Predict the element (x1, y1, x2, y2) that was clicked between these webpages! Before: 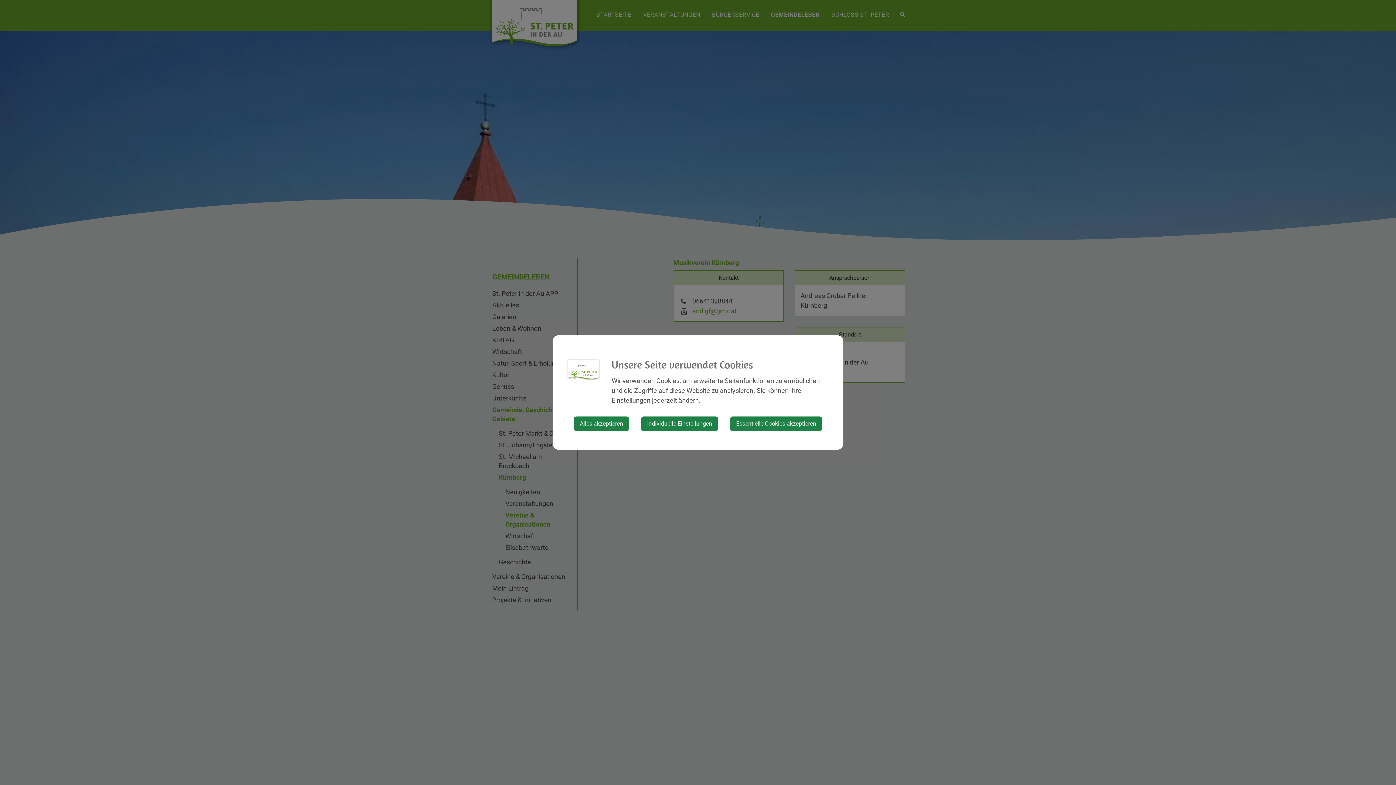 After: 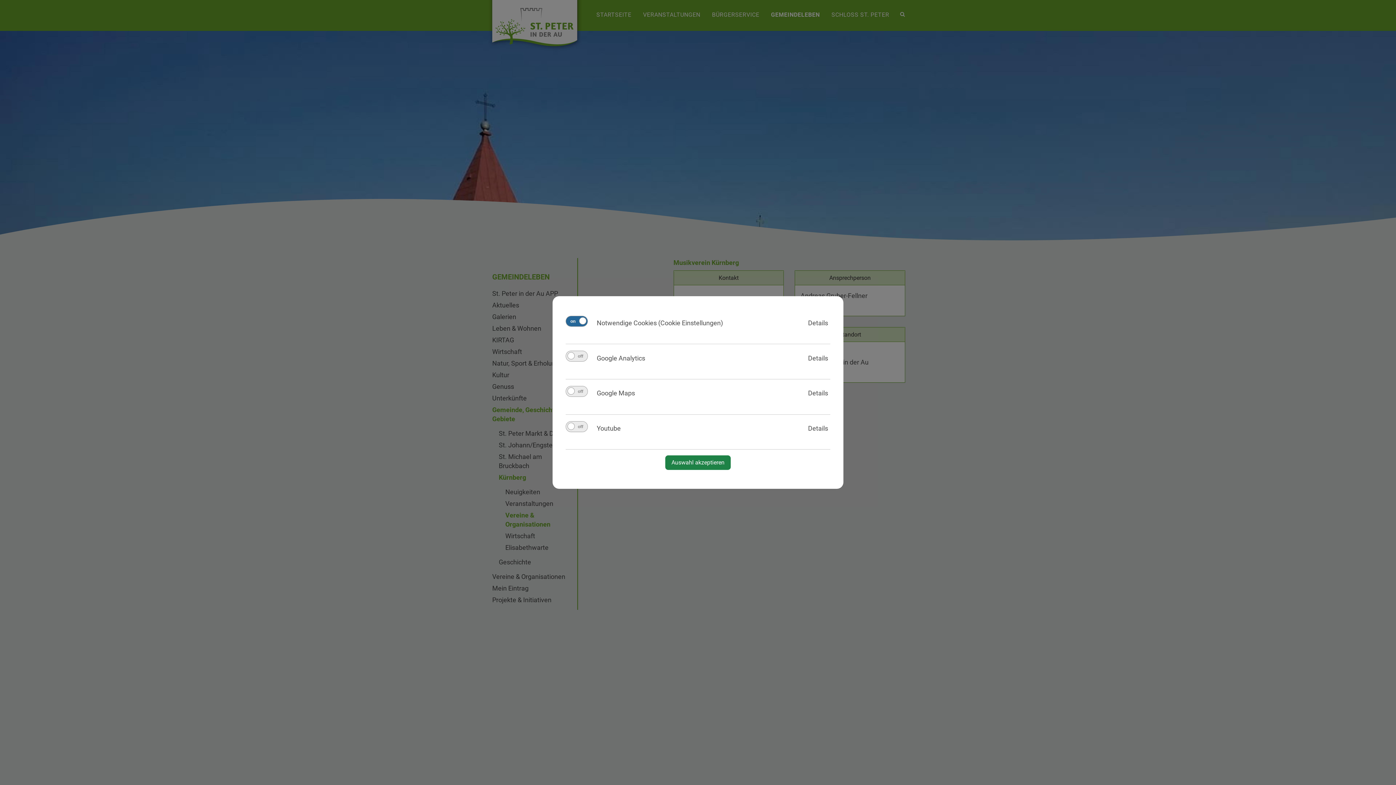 Action: label: Individuelle Einstellungen bbox: (641, 416, 718, 431)